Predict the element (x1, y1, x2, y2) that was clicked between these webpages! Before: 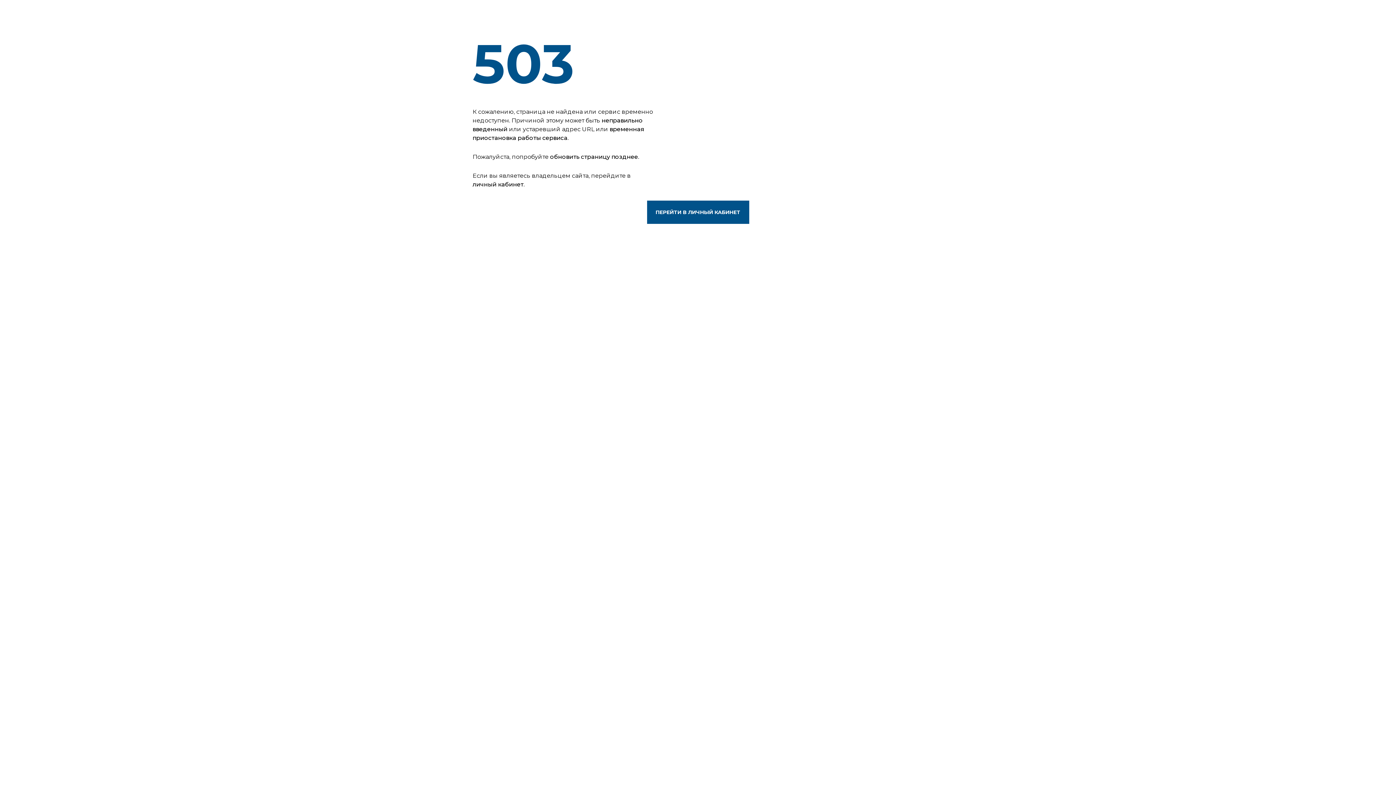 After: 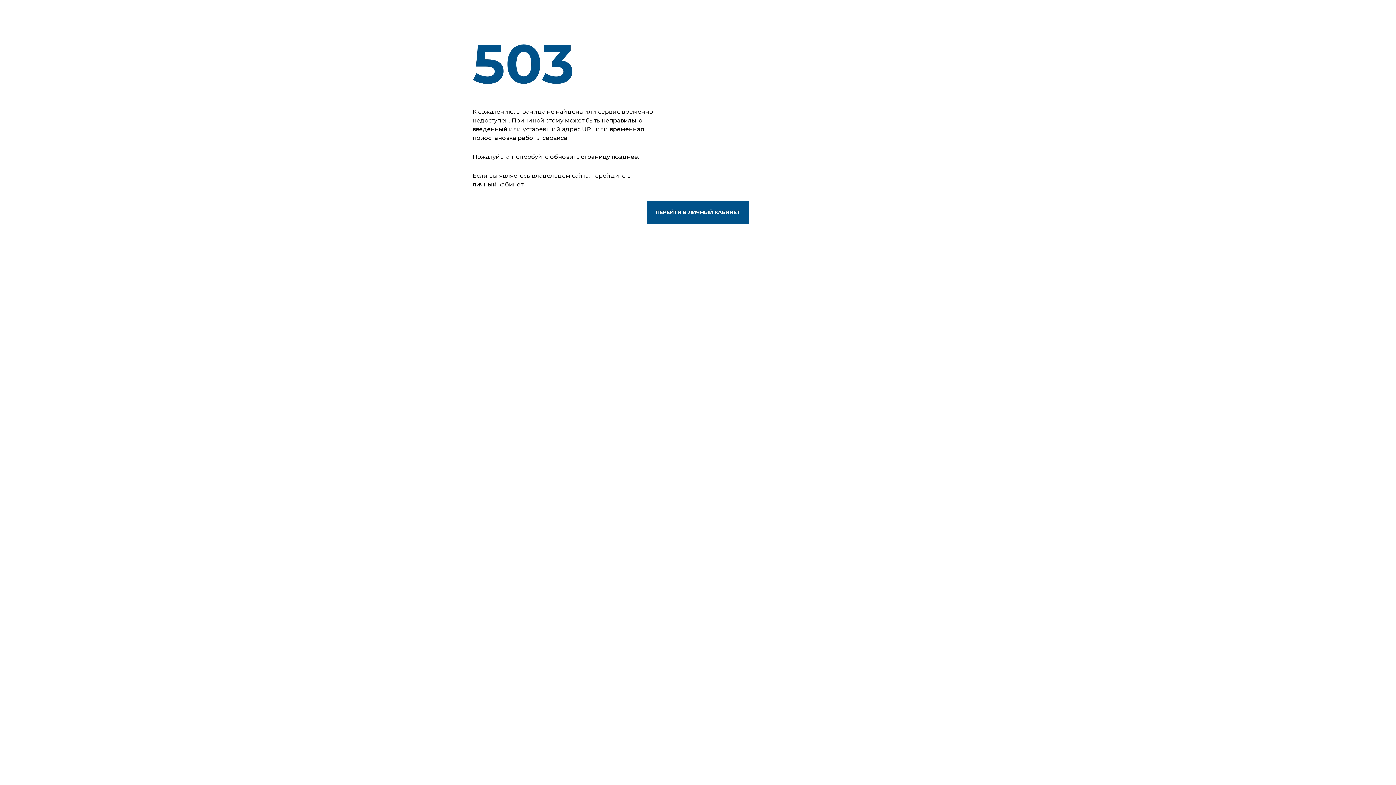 Action: label: ПЕРЕЙТИ В ЛИЧНЫЙ КАБИНЕТ bbox: (647, 200, 749, 224)